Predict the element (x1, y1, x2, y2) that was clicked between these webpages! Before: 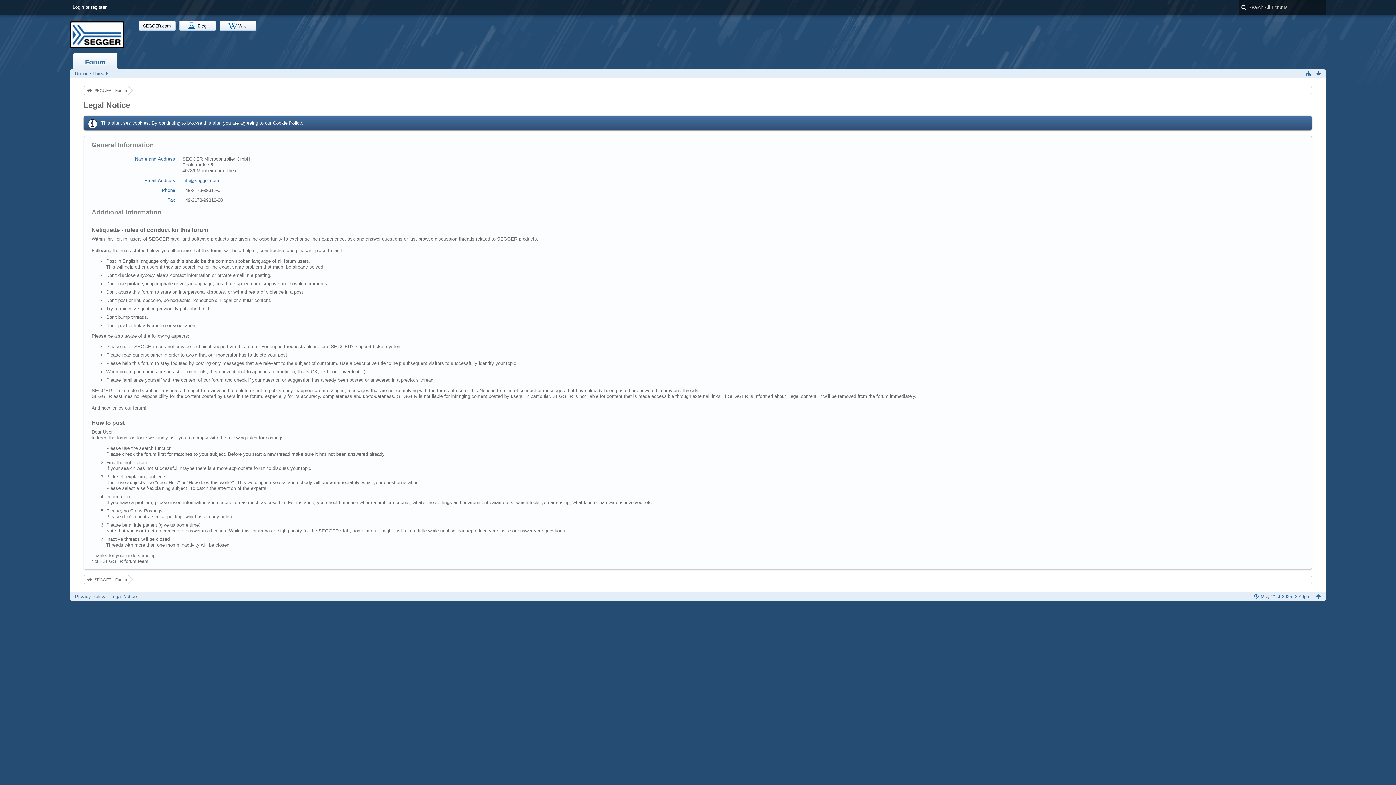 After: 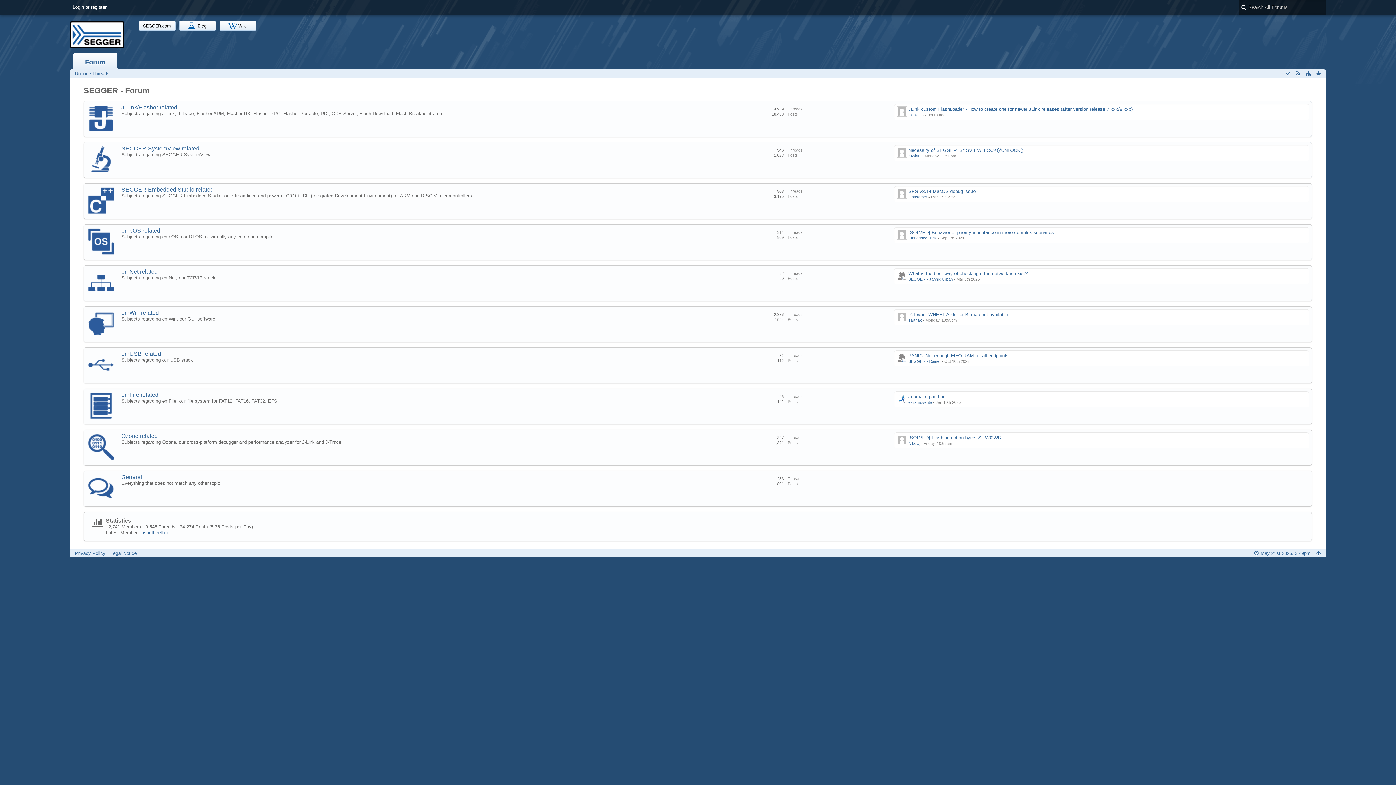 Action: bbox: (84, 575, 127, 584) label: SEGGER - Forum